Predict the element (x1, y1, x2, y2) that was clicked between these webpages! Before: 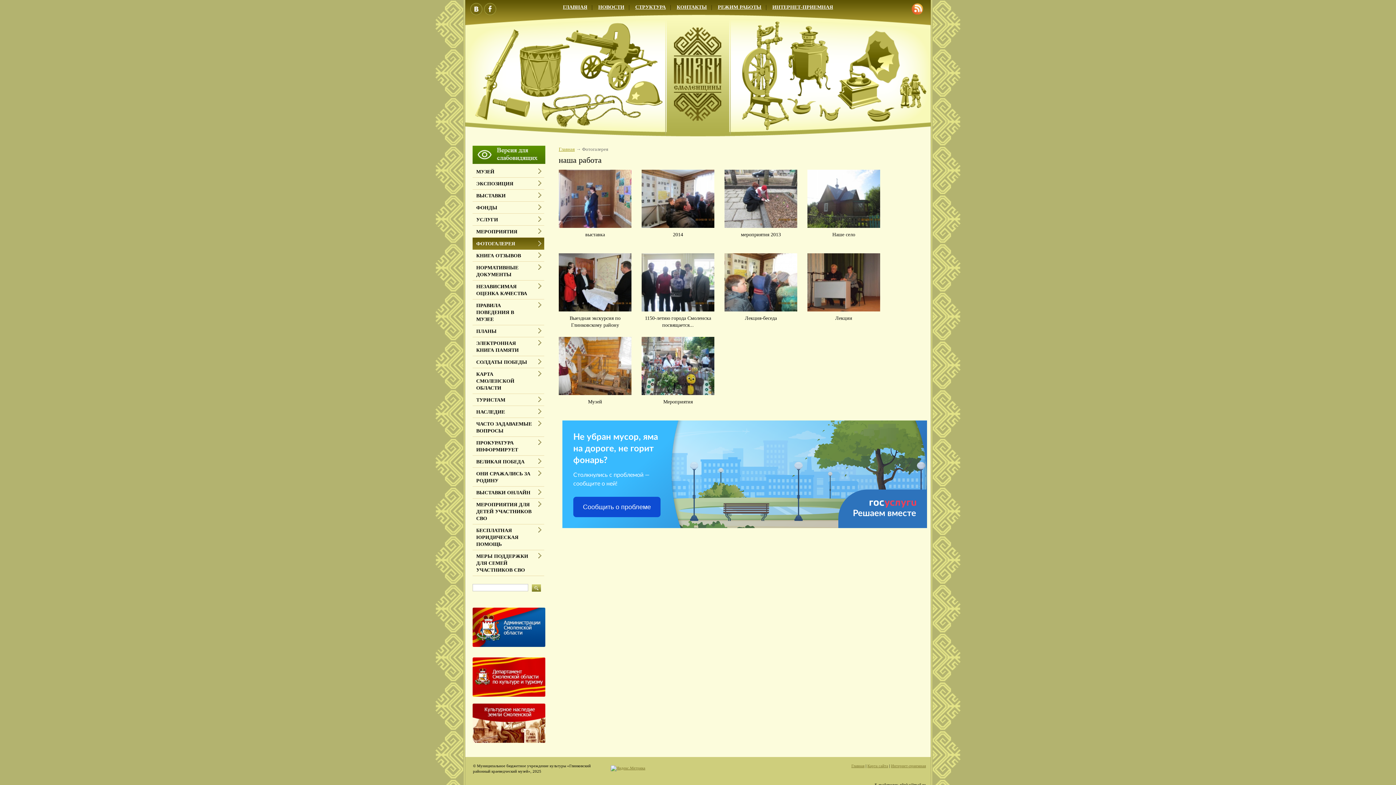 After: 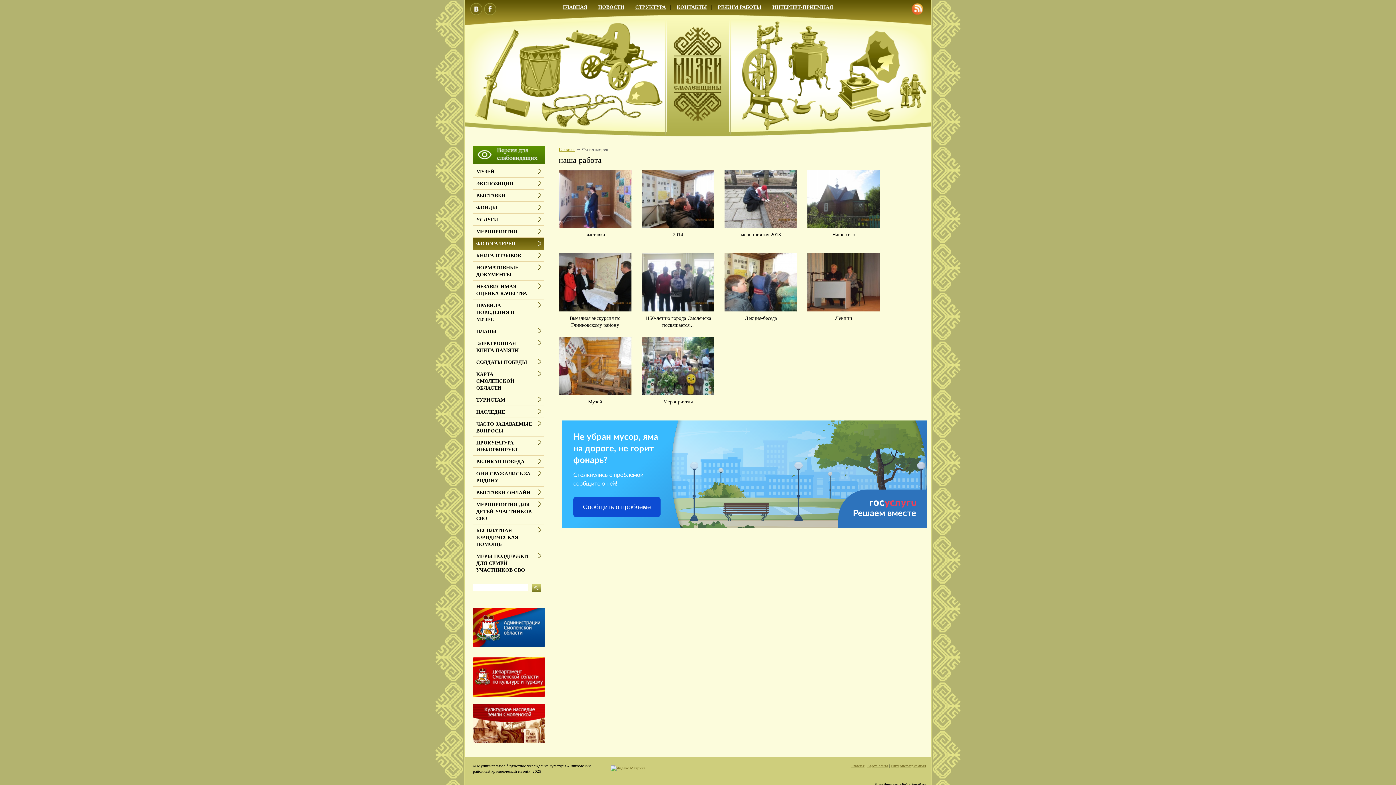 Action: bbox: (472, 646, 545, 651)